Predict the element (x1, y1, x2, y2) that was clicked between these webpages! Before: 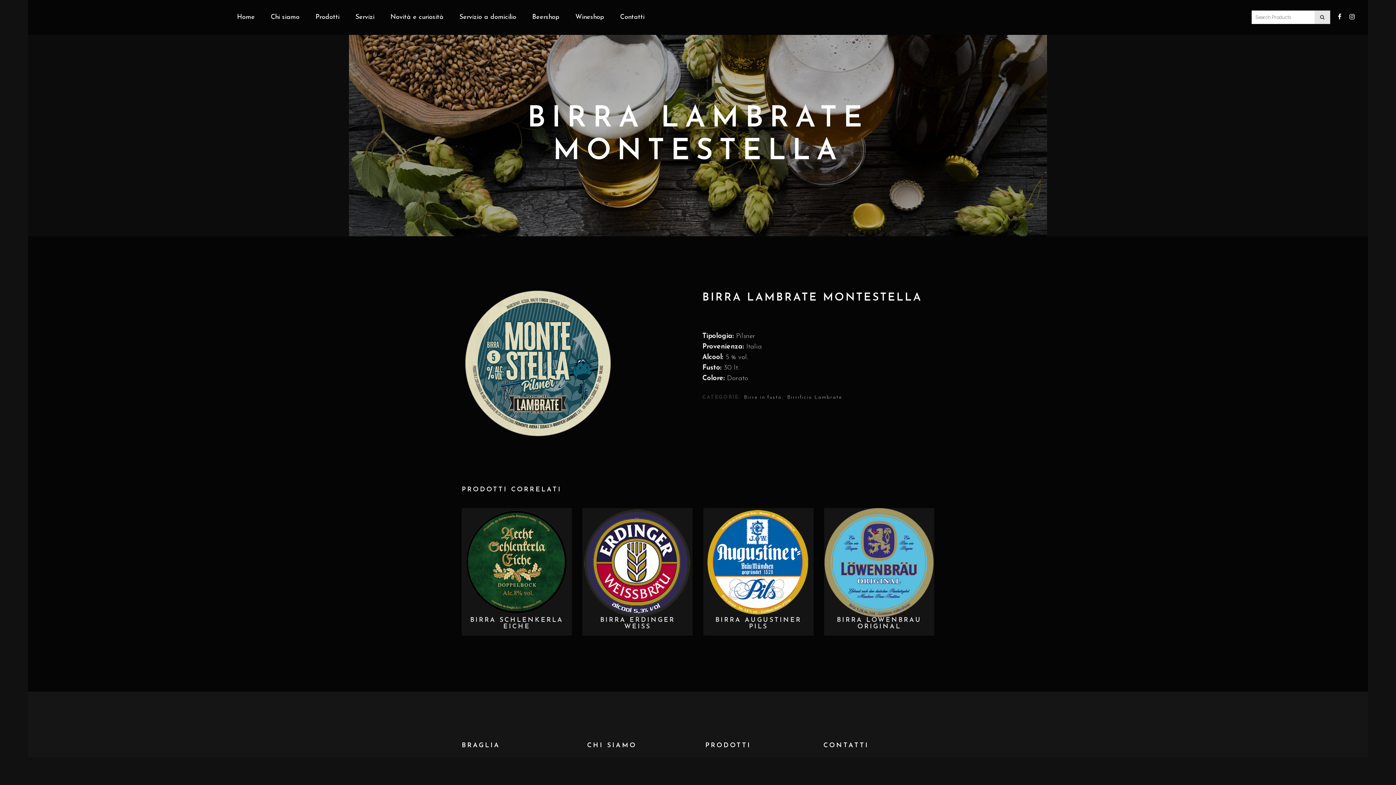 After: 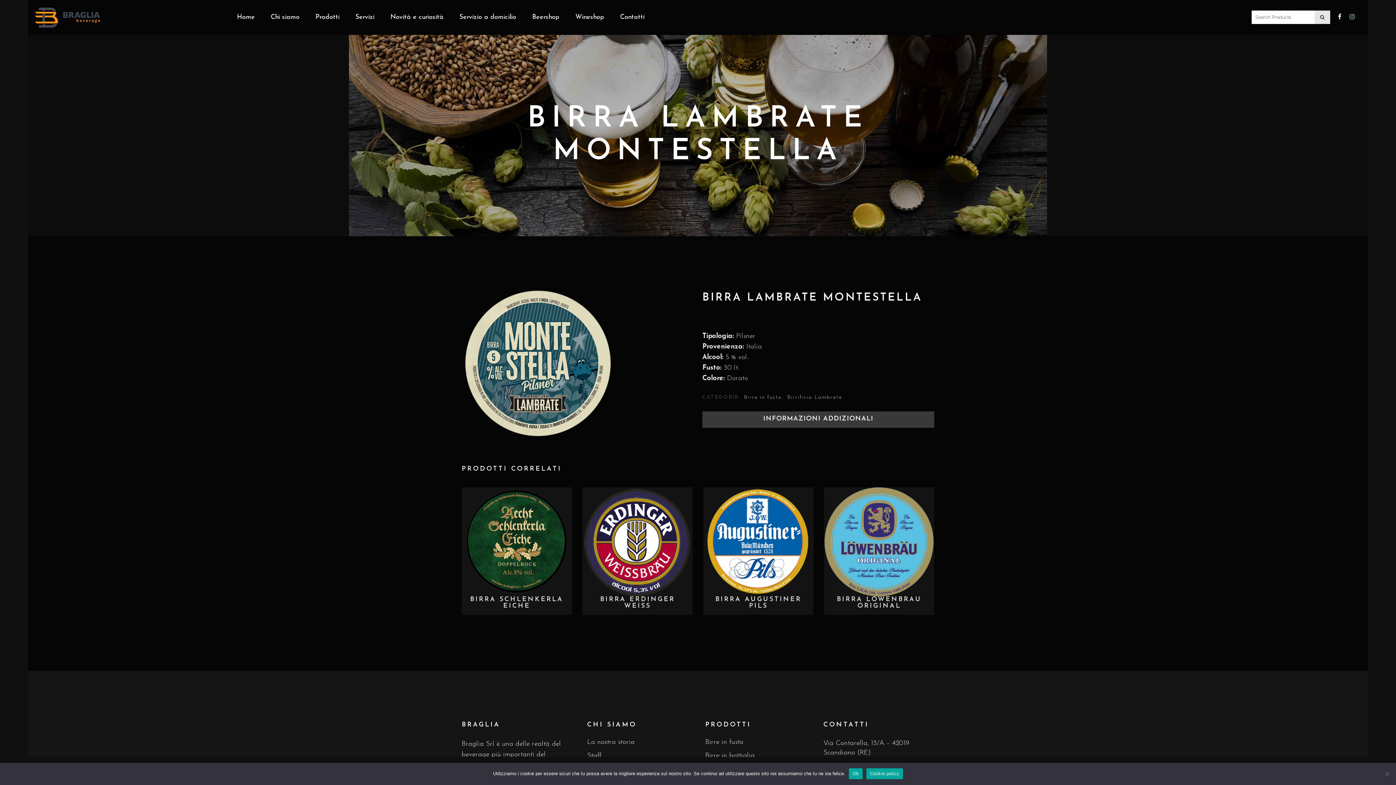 Action: bbox: (1349, 13, 1358, 20)